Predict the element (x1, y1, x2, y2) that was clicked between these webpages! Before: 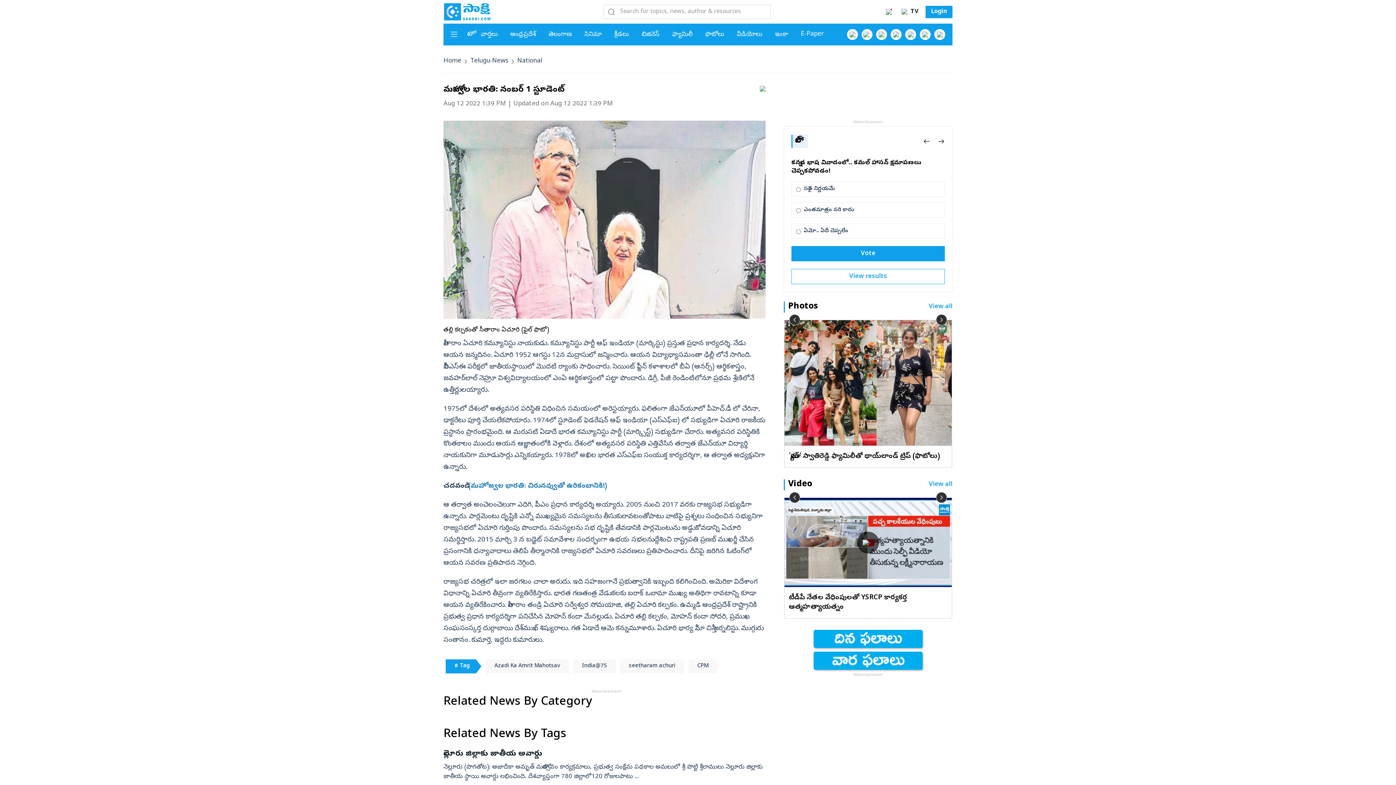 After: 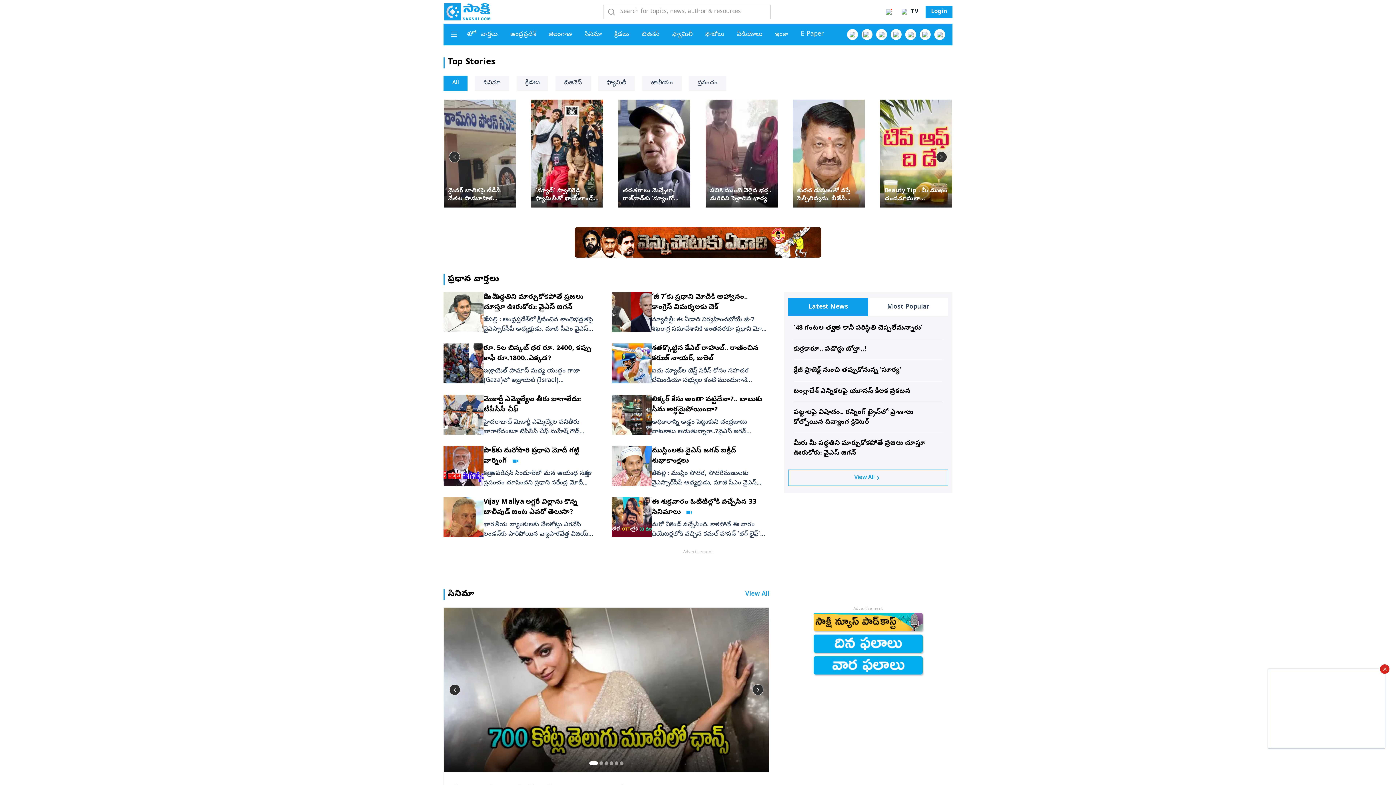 Action: label: Login bbox: (925, 5, 952, 18)